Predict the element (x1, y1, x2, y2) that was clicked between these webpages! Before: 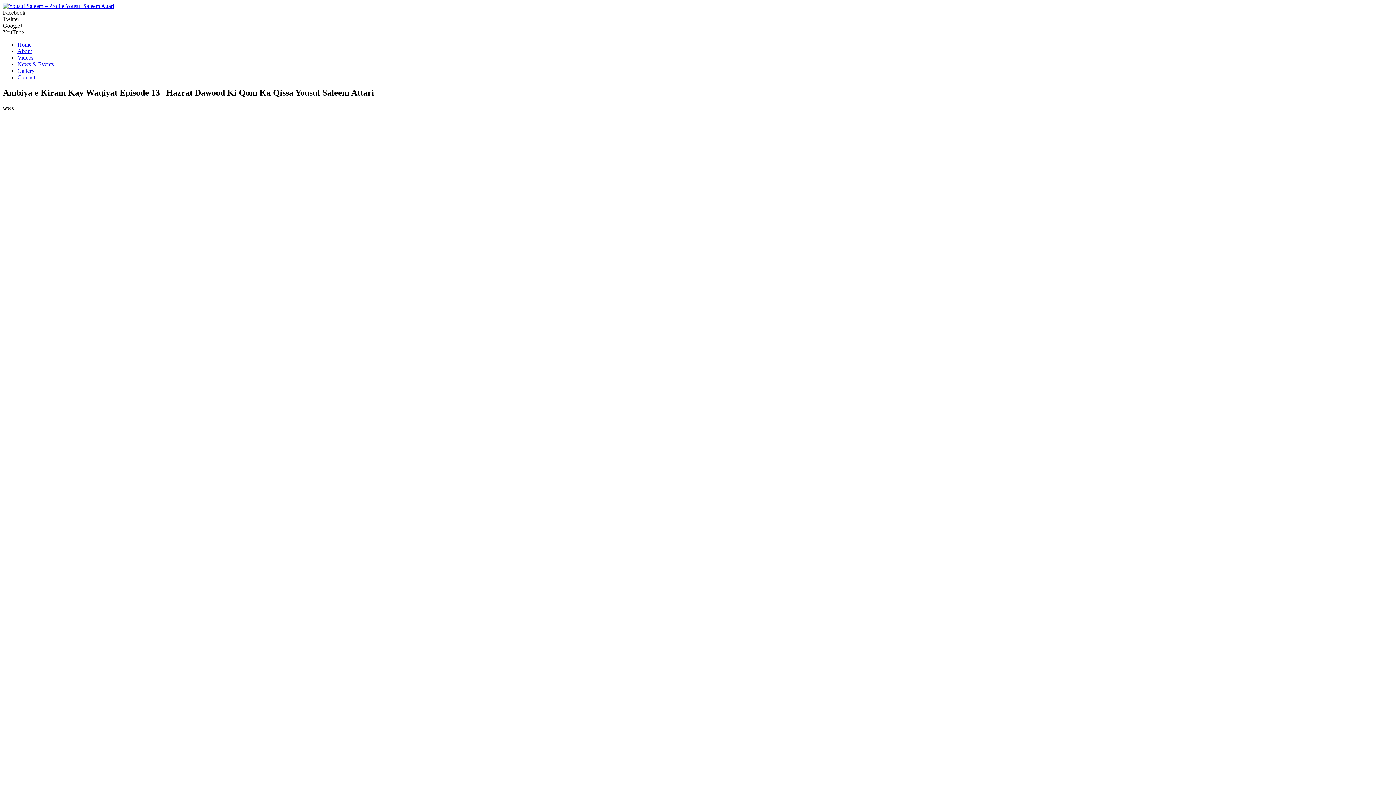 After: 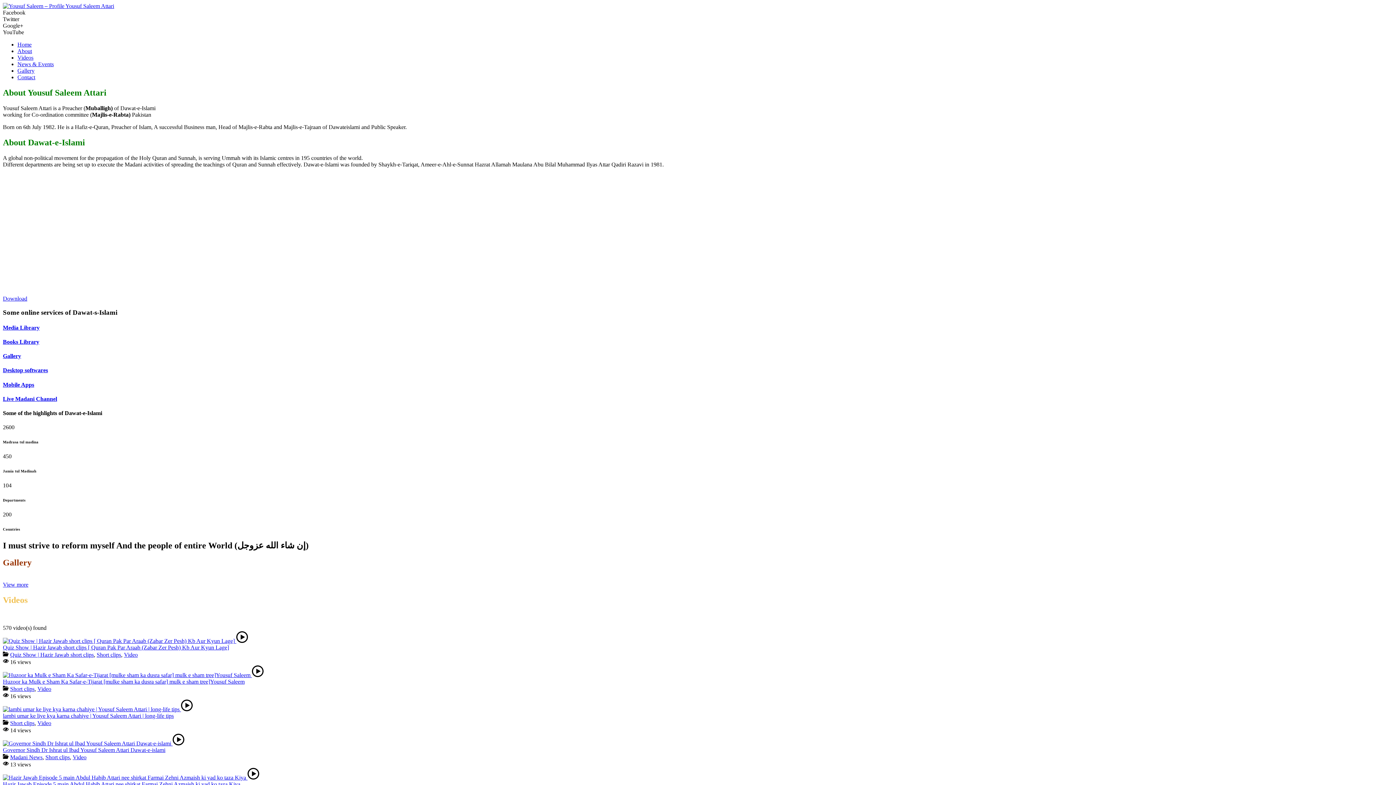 Action: bbox: (17, 61, 53, 67) label: News & Events